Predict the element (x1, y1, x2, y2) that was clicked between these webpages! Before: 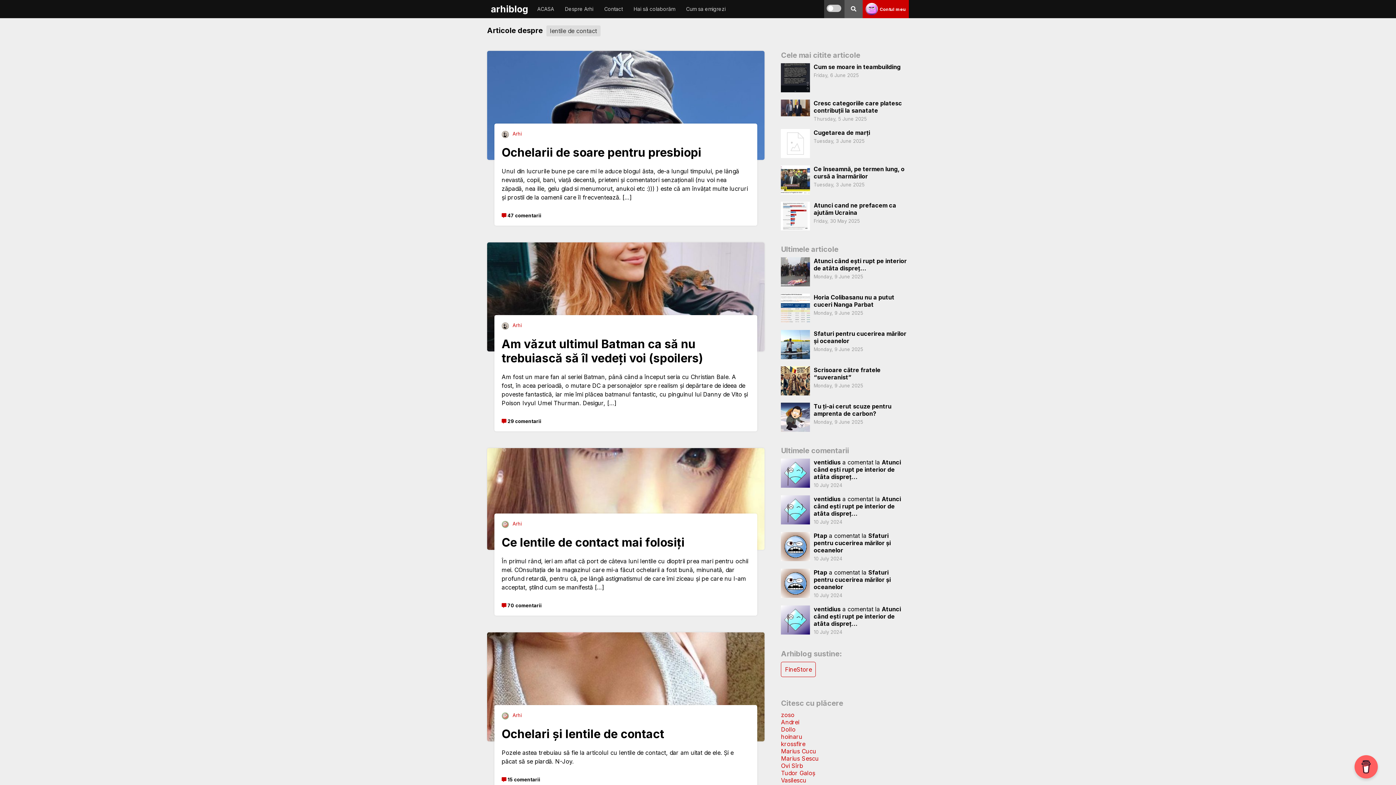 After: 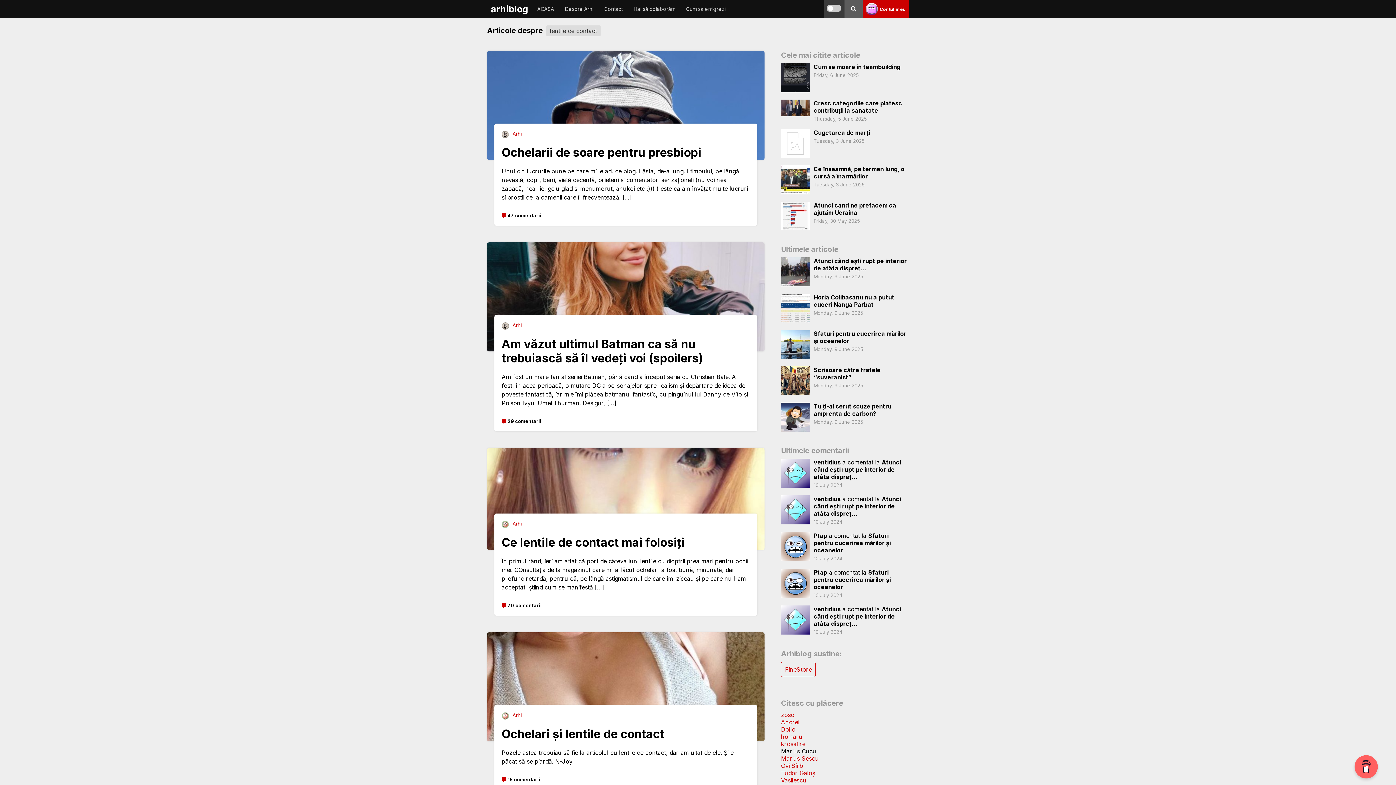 Action: label: Marius Cucu bbox: (781, 747, 816, 755)